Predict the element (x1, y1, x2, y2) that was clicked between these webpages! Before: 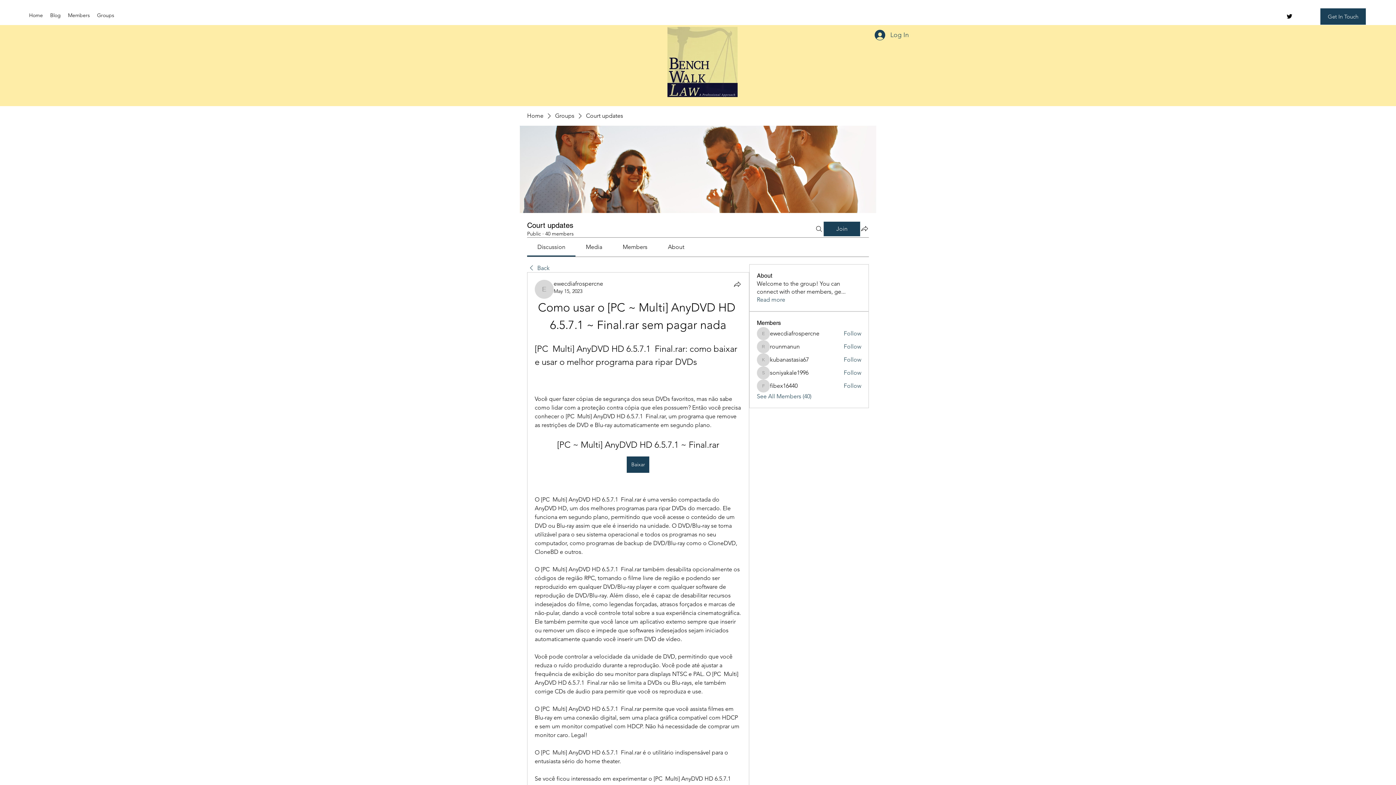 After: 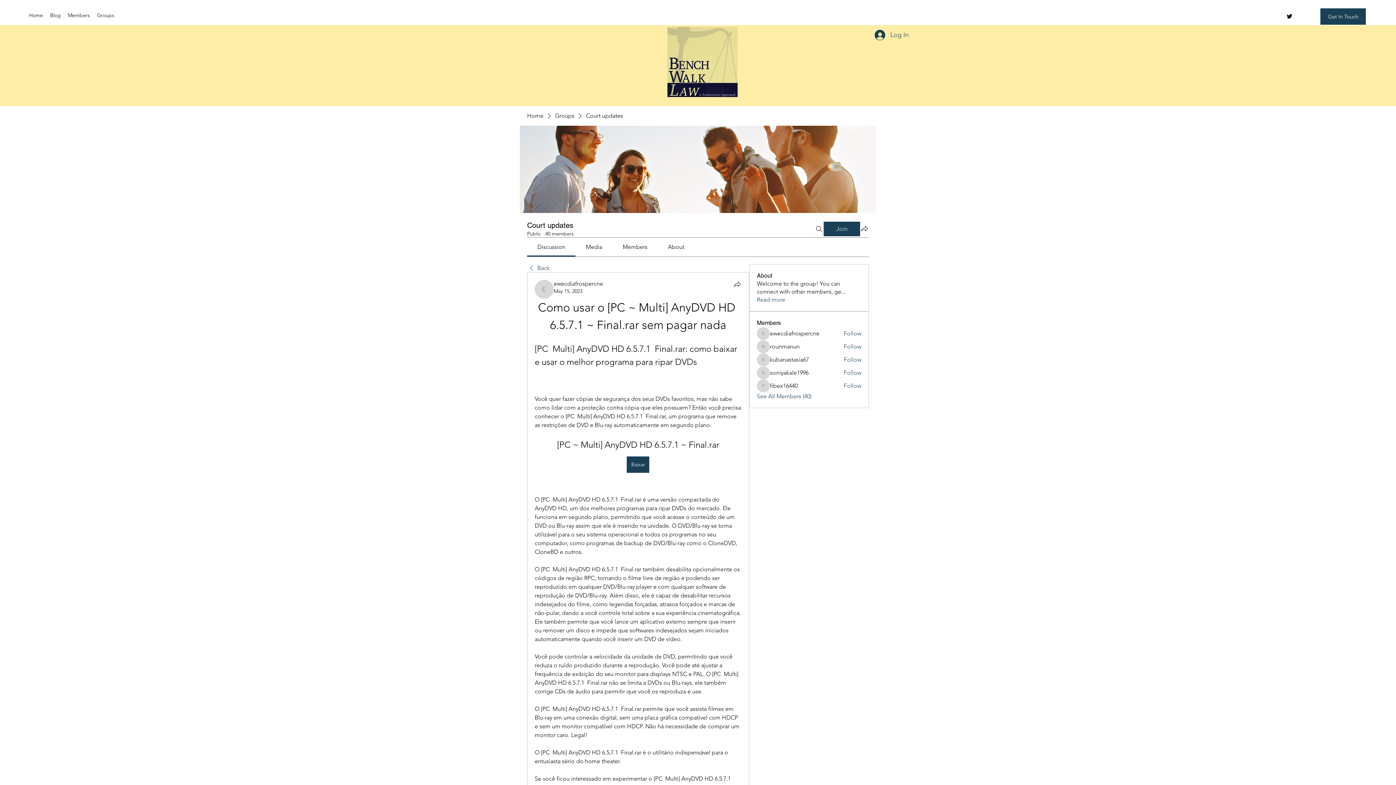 Action: bbox: (1286, 12, 1293, 20) label: twitter